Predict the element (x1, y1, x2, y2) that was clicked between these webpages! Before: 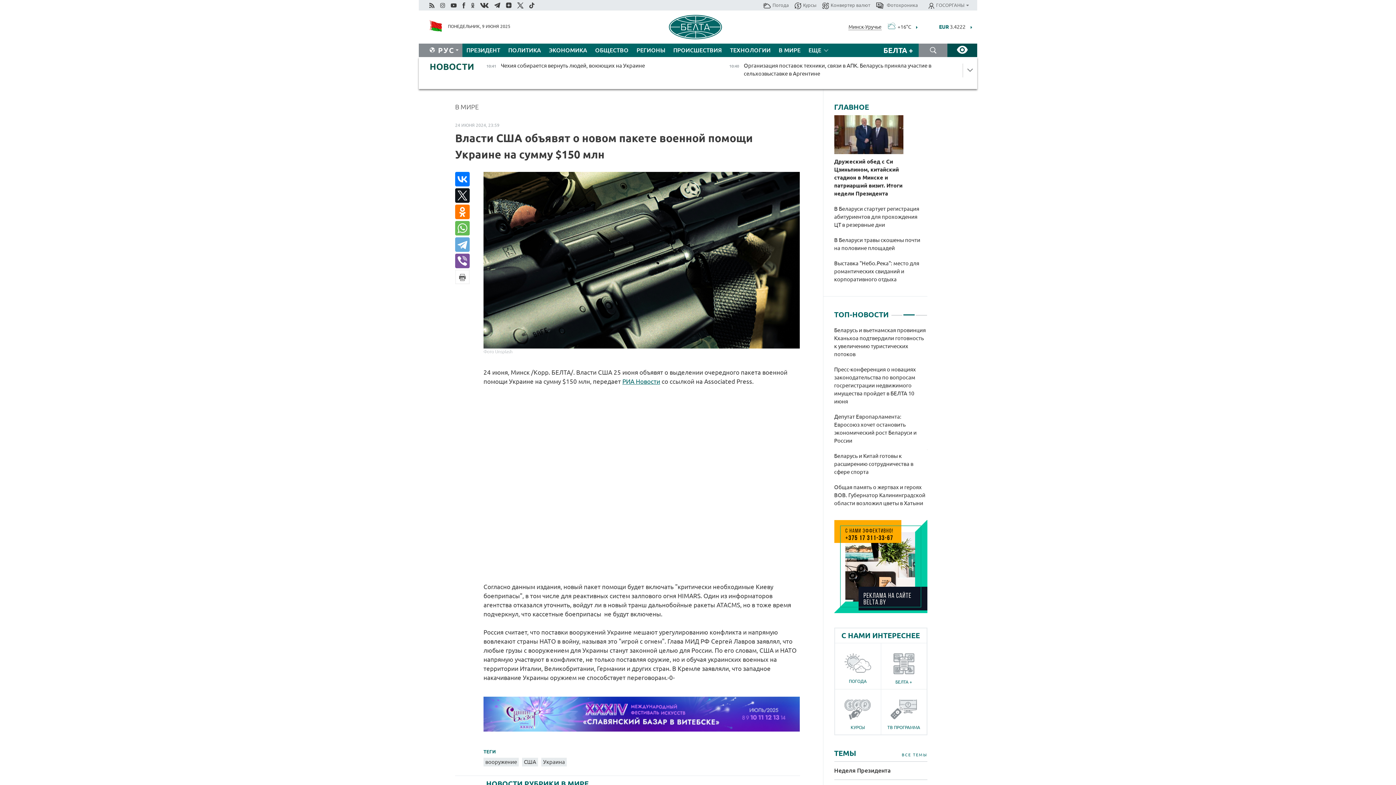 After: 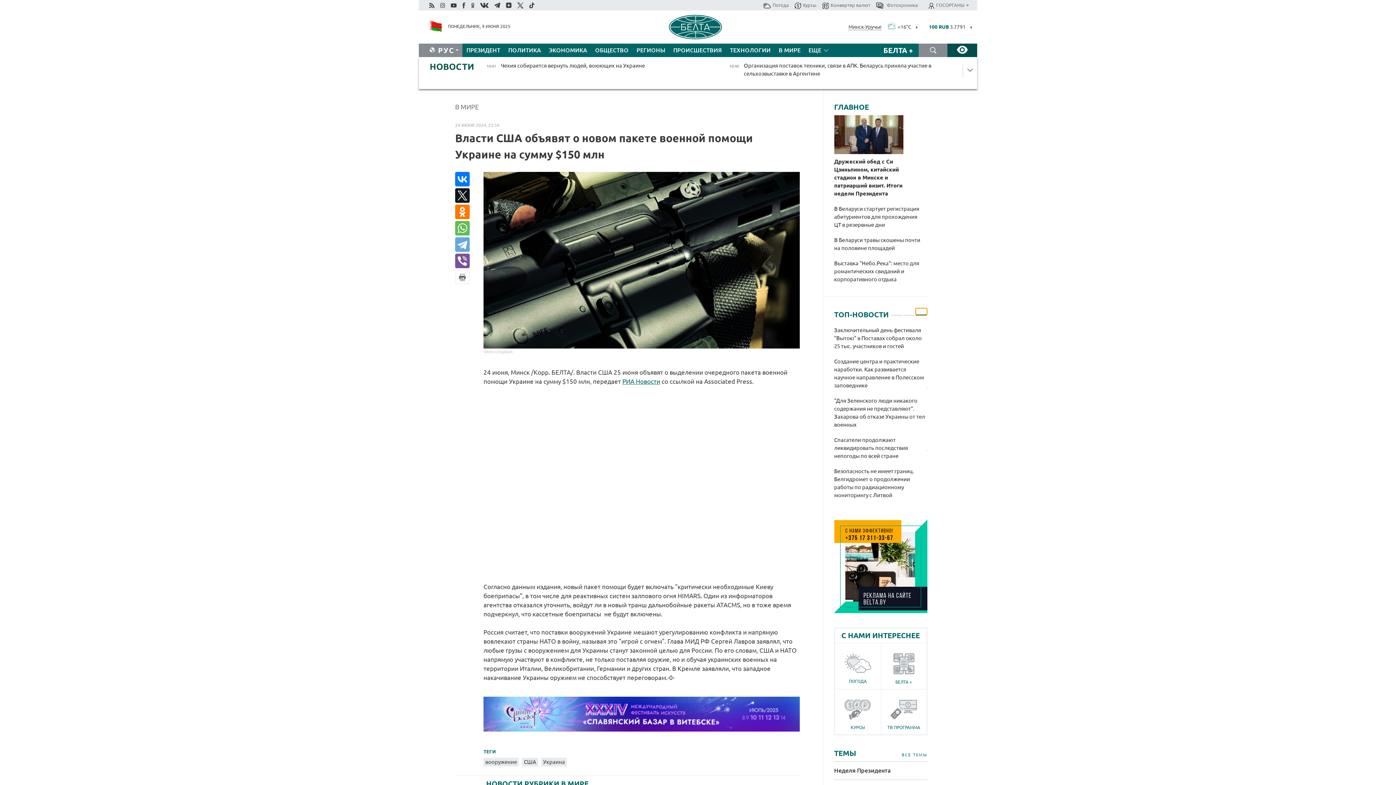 Action: label: 3 of 3 bbox: (915, 308, 927, 315)